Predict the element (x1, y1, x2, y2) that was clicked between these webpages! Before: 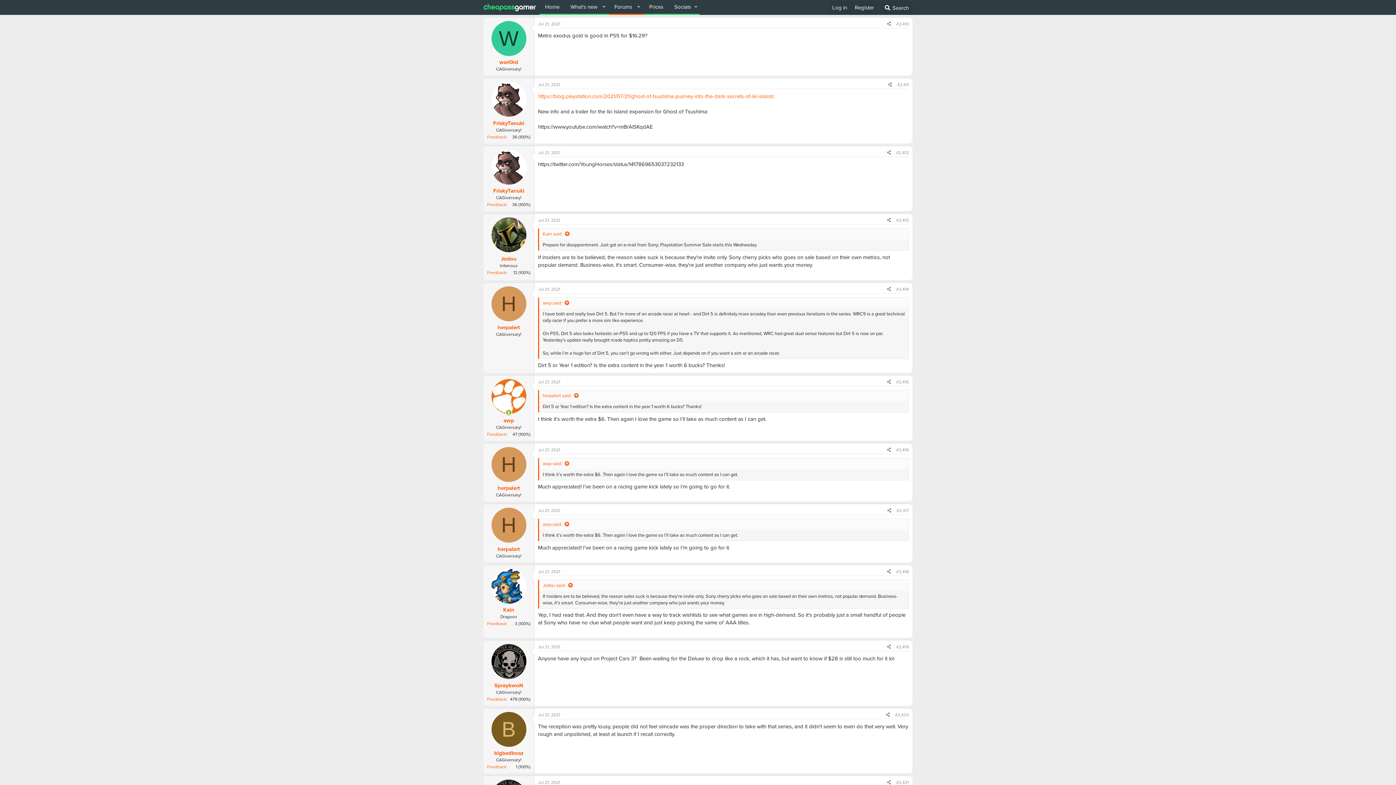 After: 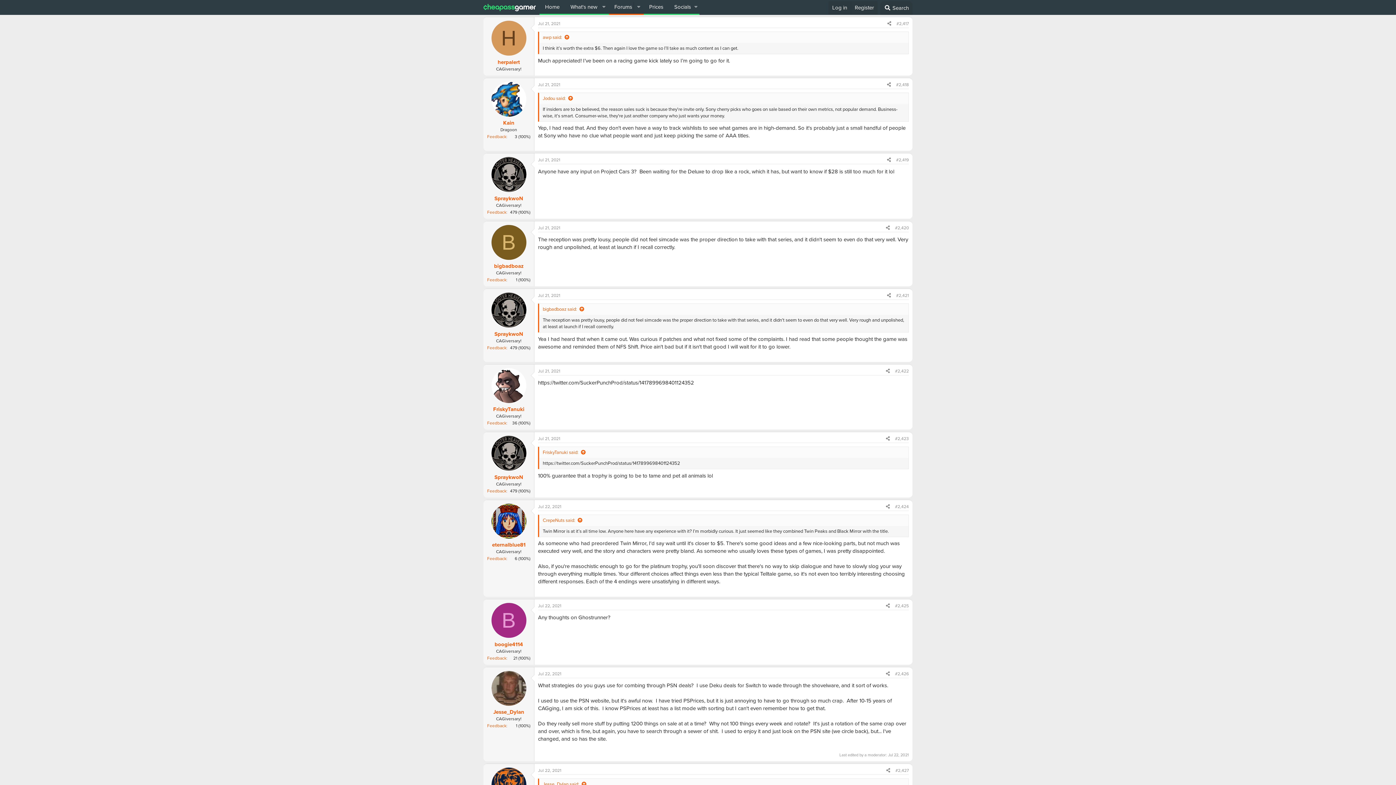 Action: label: #2,417 bbox: (896, 507, 909, 514)